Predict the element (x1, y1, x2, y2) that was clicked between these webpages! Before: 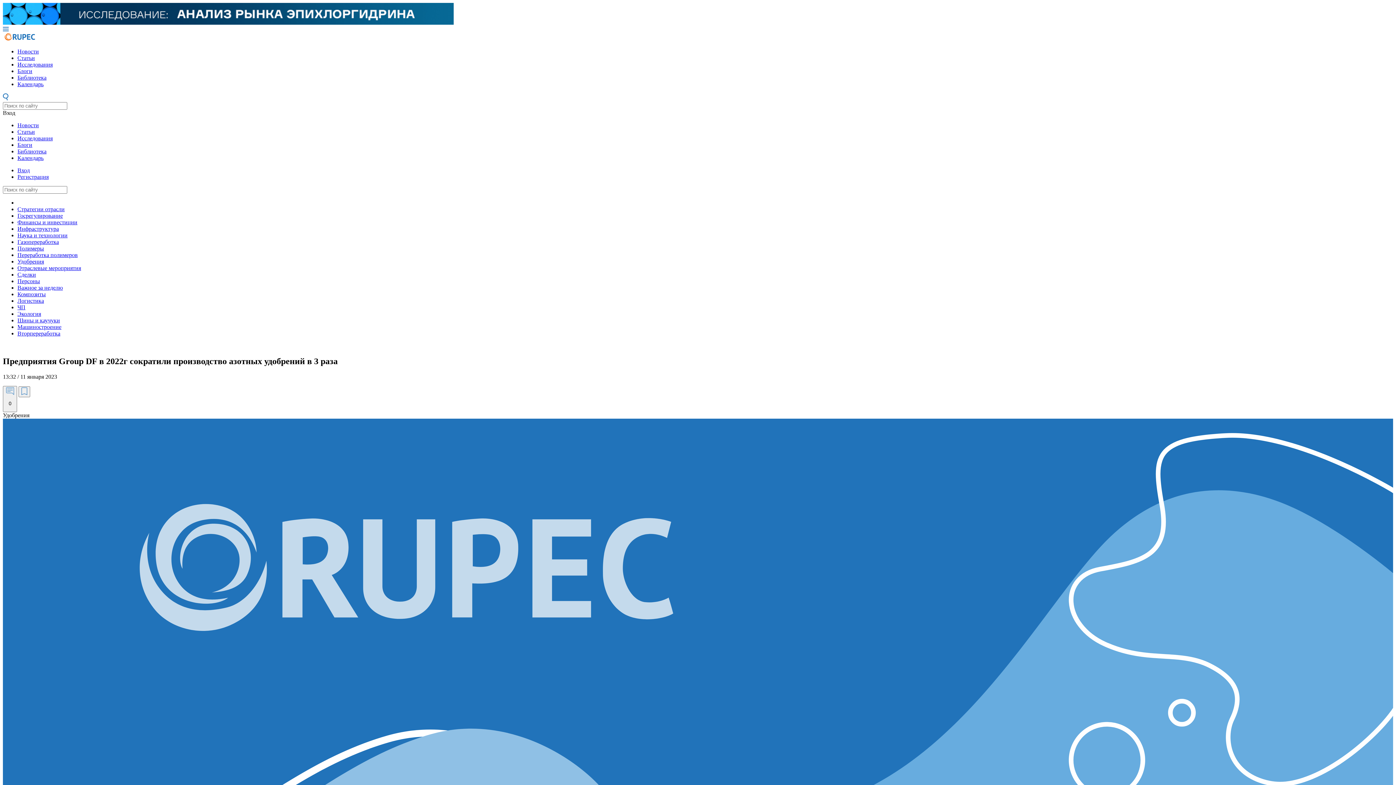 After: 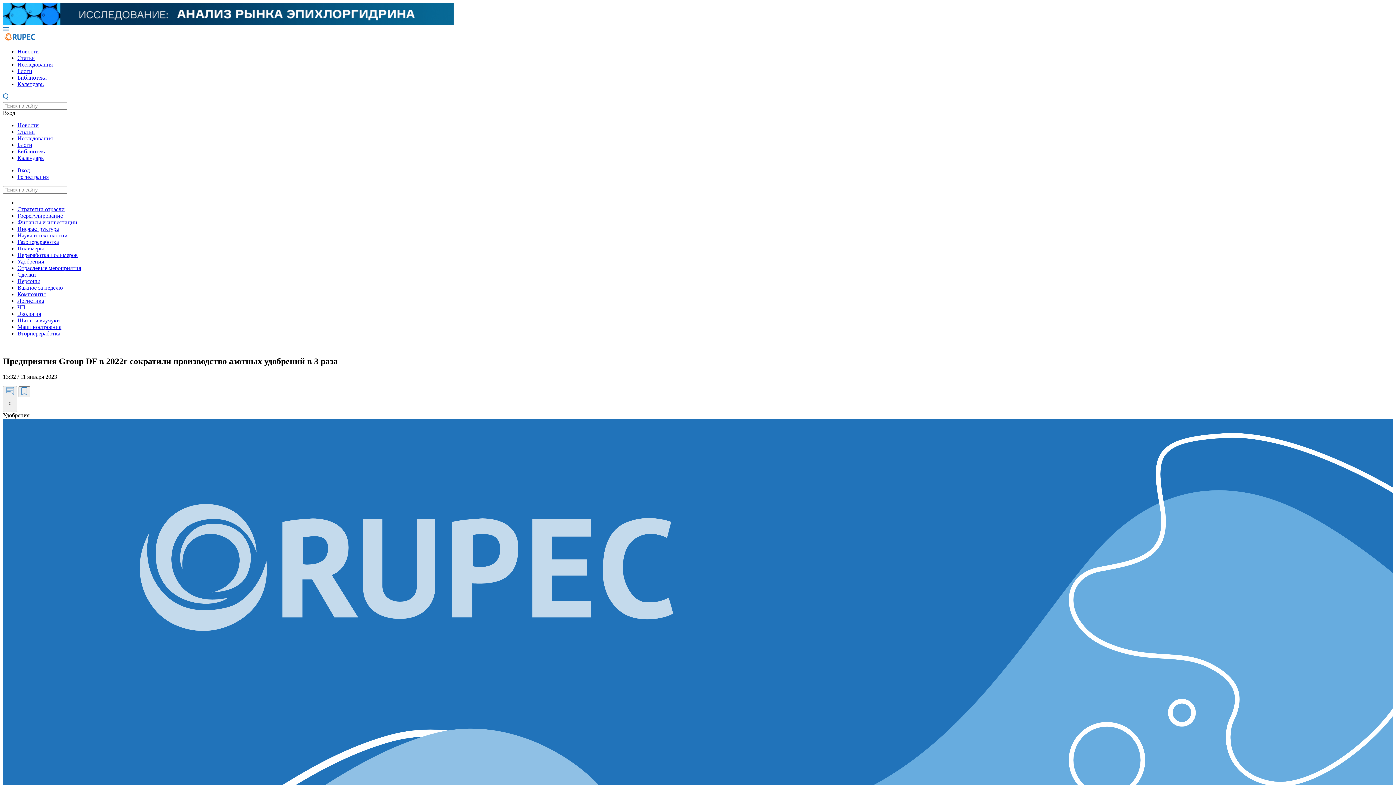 Action: bbox: (17, 167, 29, 173) label: Вход